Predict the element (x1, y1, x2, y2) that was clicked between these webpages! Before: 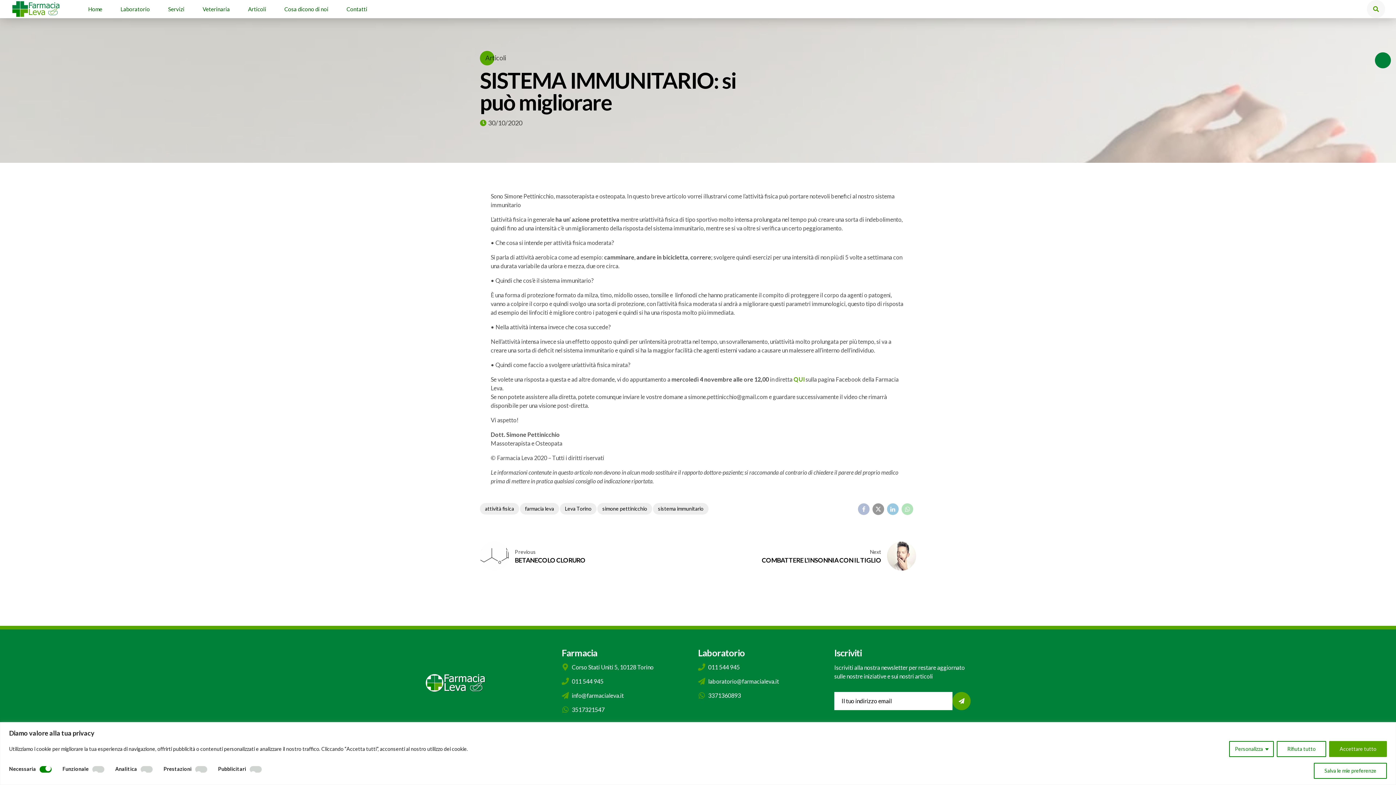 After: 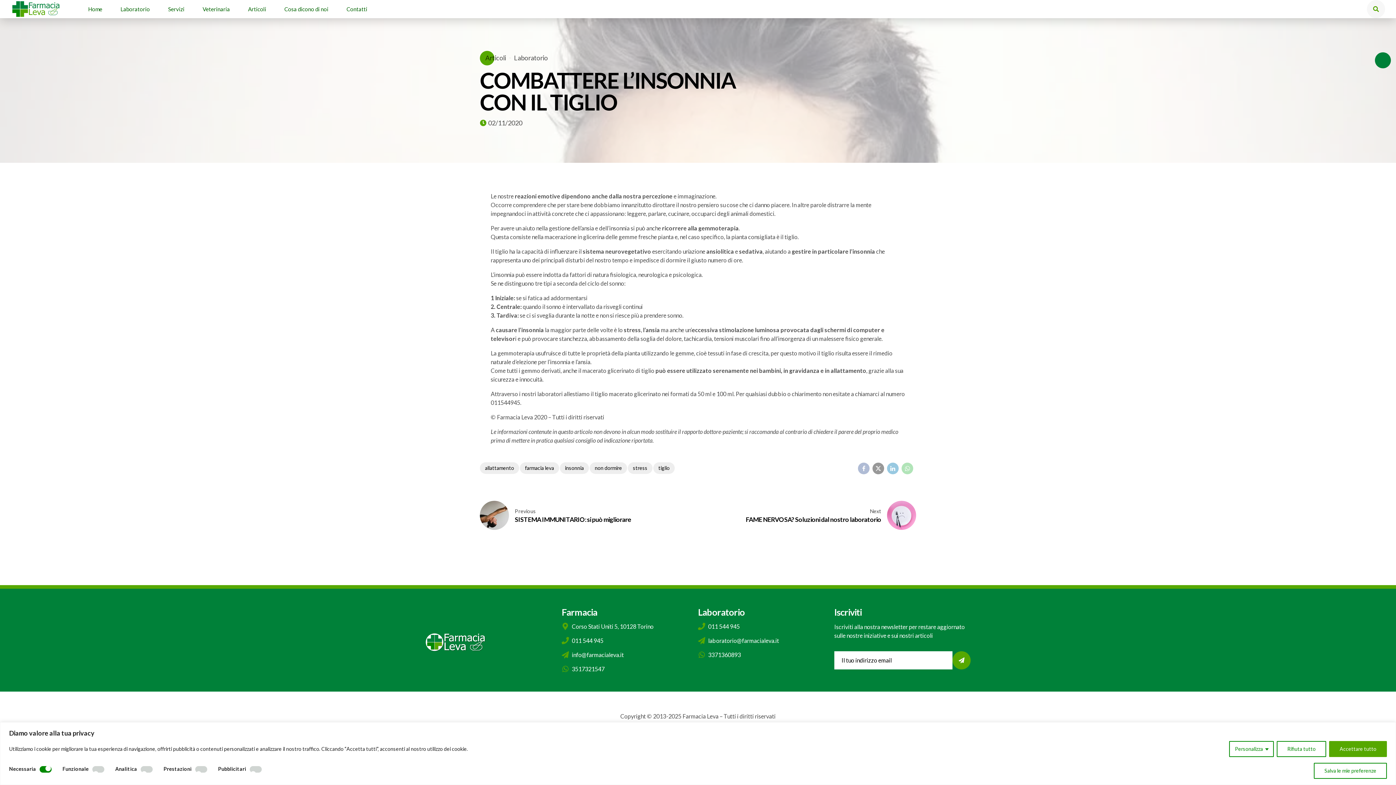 Action: bbox: (698, 538, 916, 573) label: Next
COMBATTERE L'INSONNIA CON IL TIGLIO